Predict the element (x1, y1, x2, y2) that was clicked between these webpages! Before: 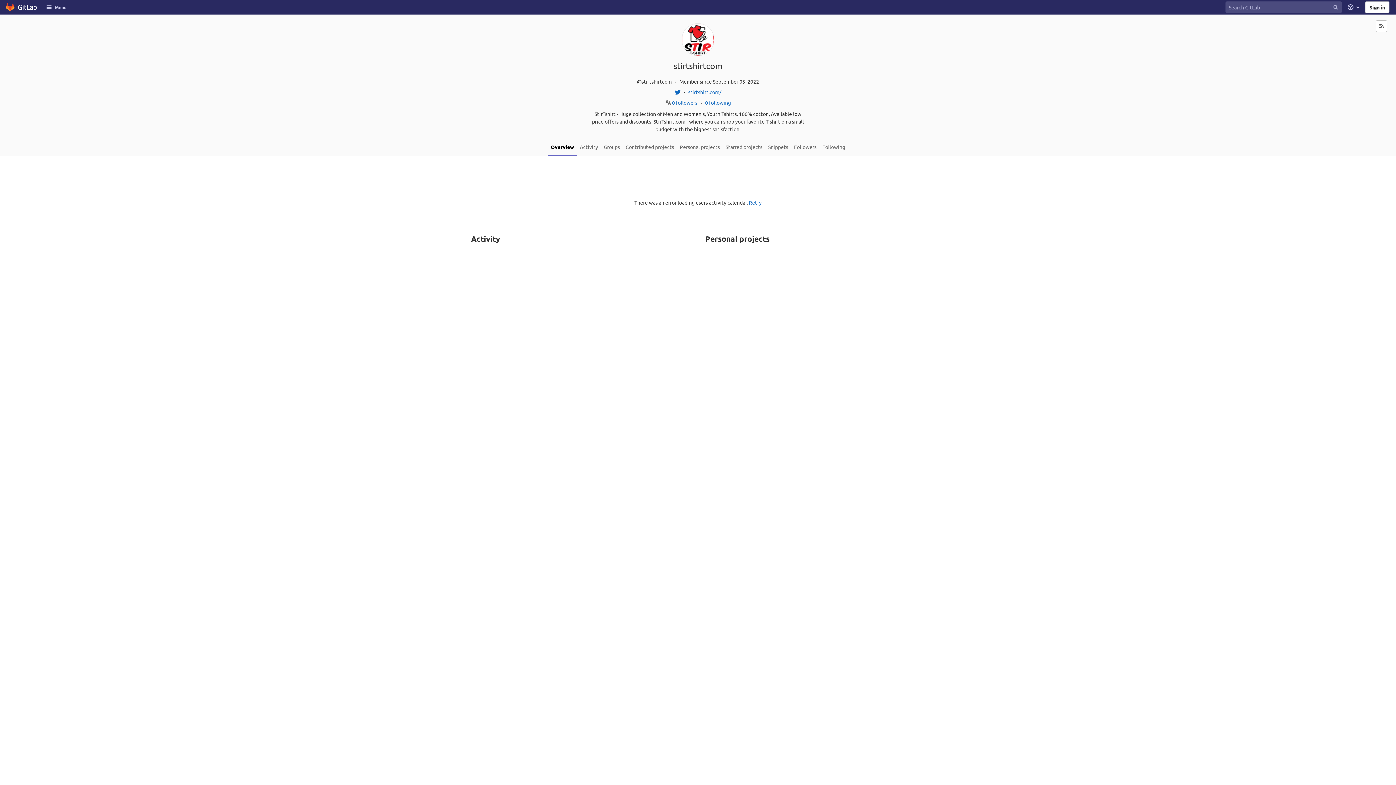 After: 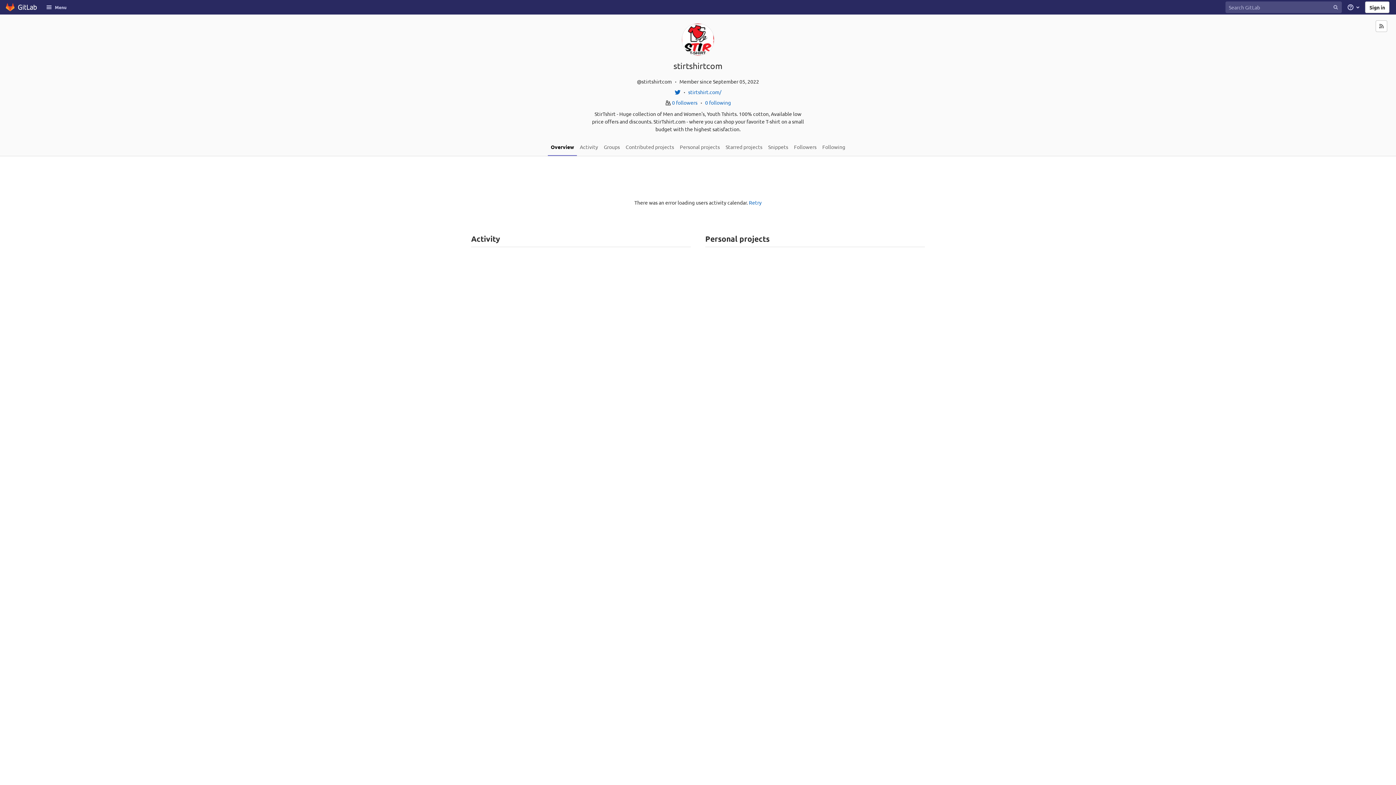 Action: bbox: (681, 35, 714, 42)